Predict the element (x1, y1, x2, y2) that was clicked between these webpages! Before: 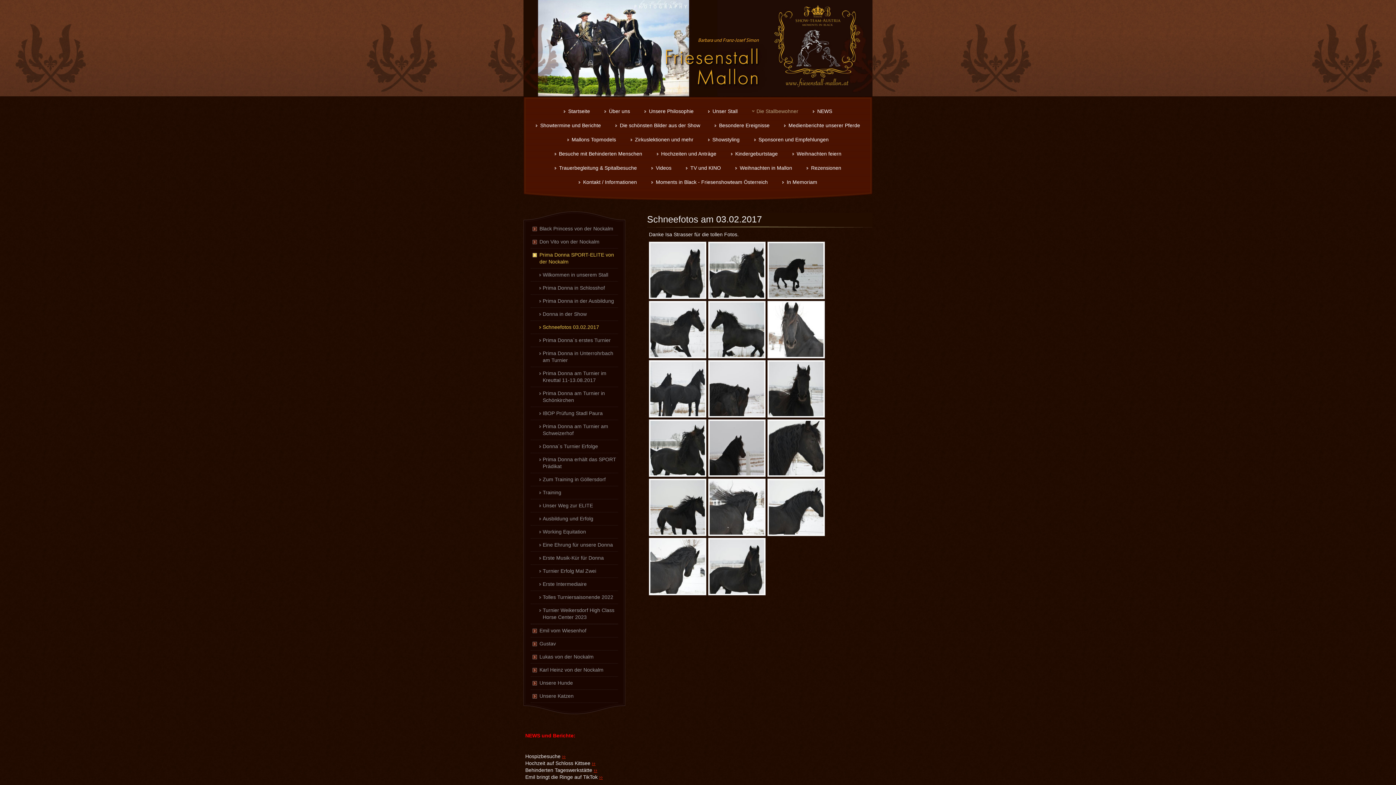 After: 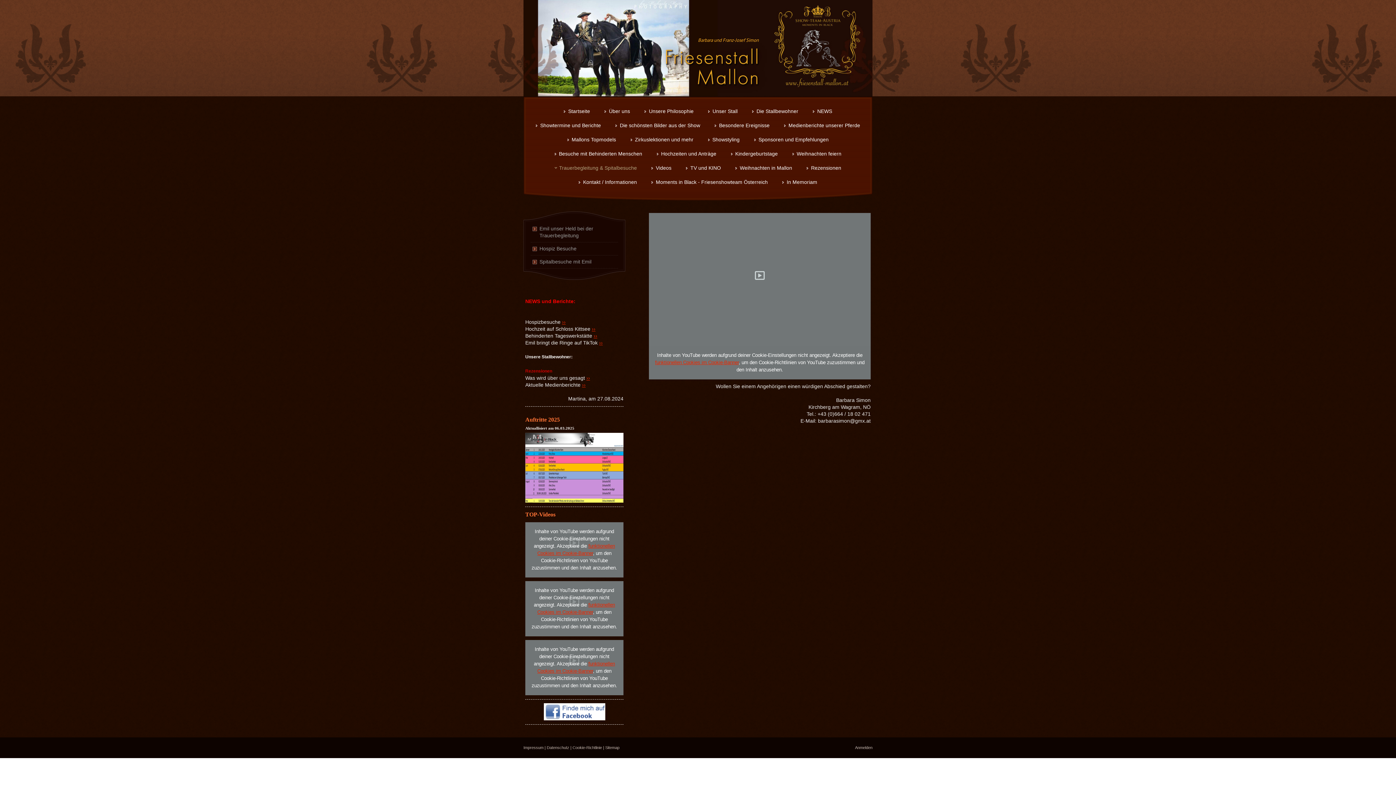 Action: label: Trauerbegleitung & Spitalbesuche bbox: (554, 164, 637, 171)